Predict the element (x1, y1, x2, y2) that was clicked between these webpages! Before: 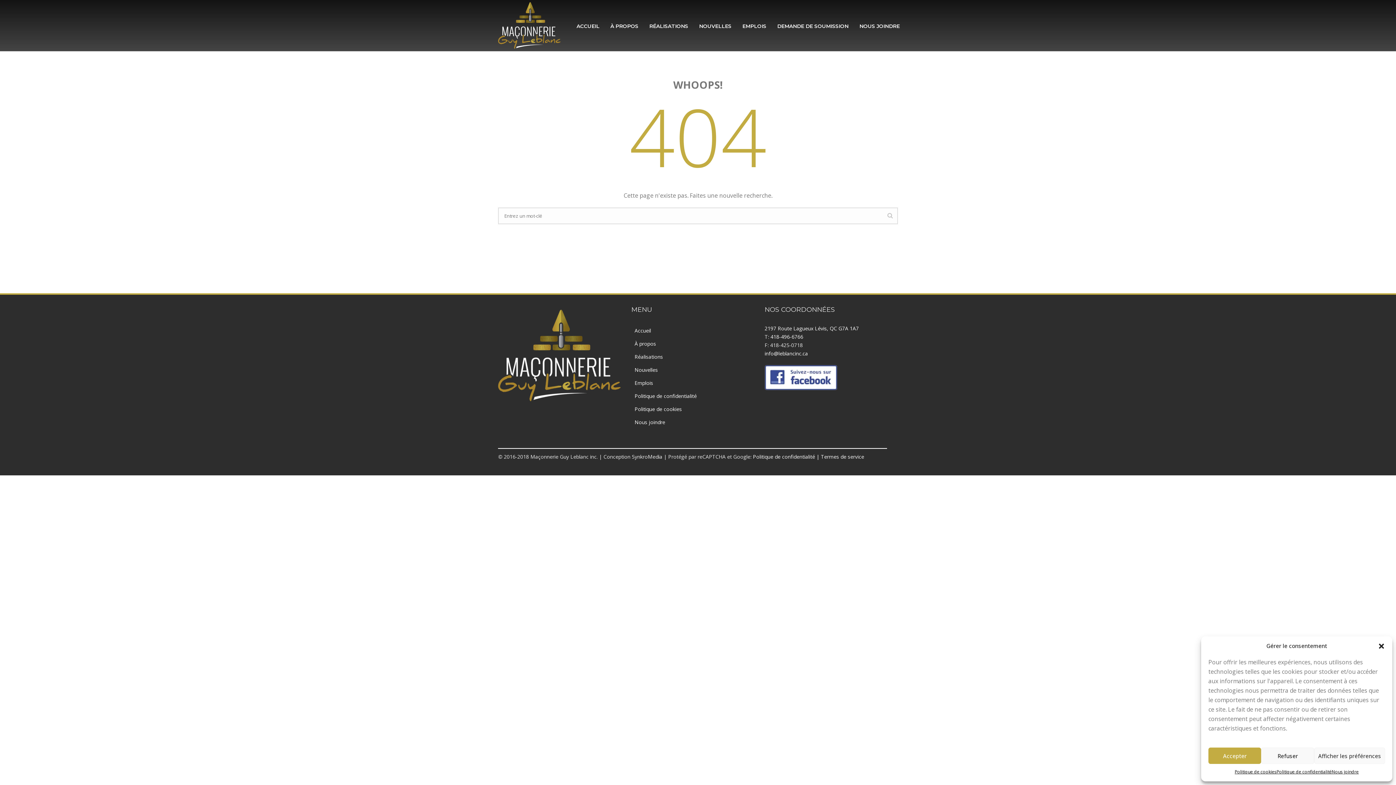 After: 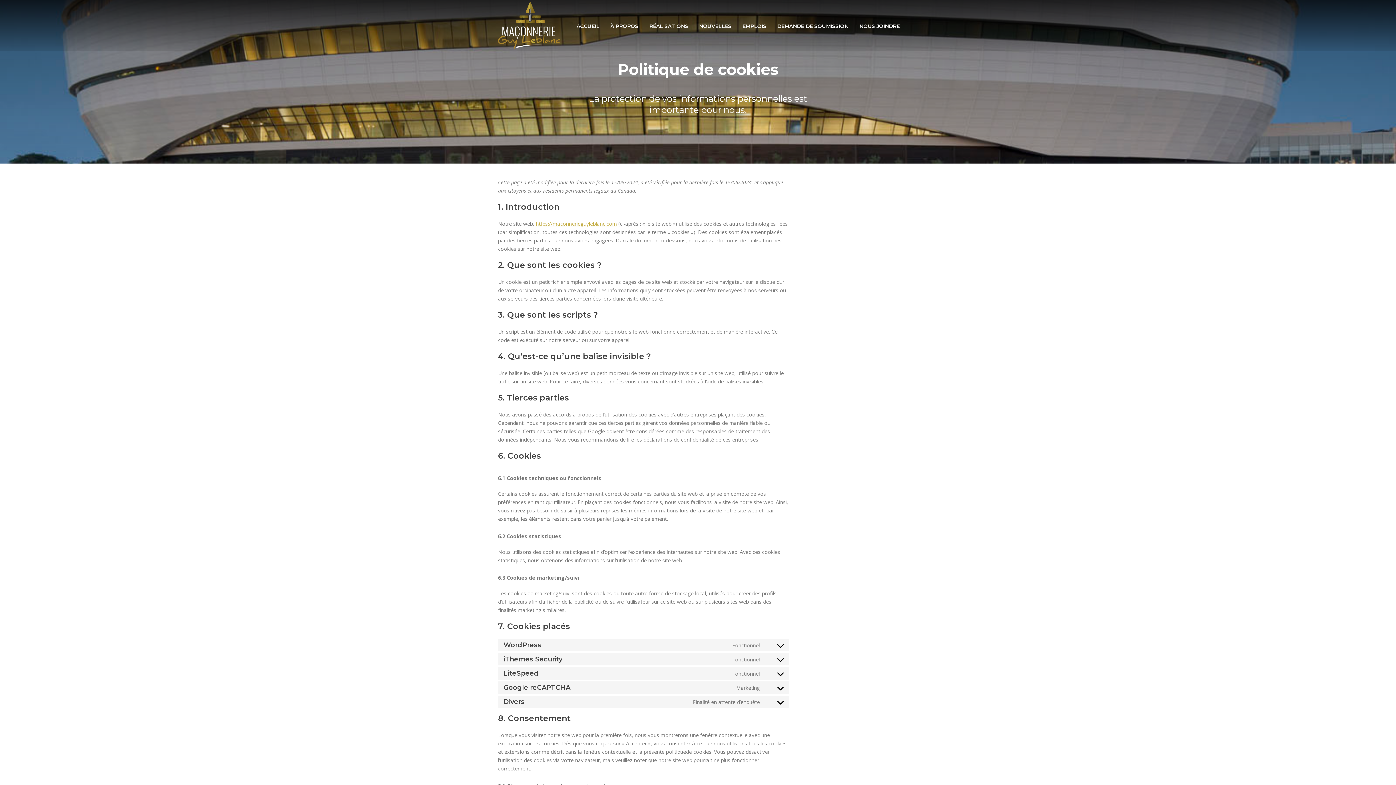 Action: label: Politique de cookies bbox: (632, 404, 687, 414)